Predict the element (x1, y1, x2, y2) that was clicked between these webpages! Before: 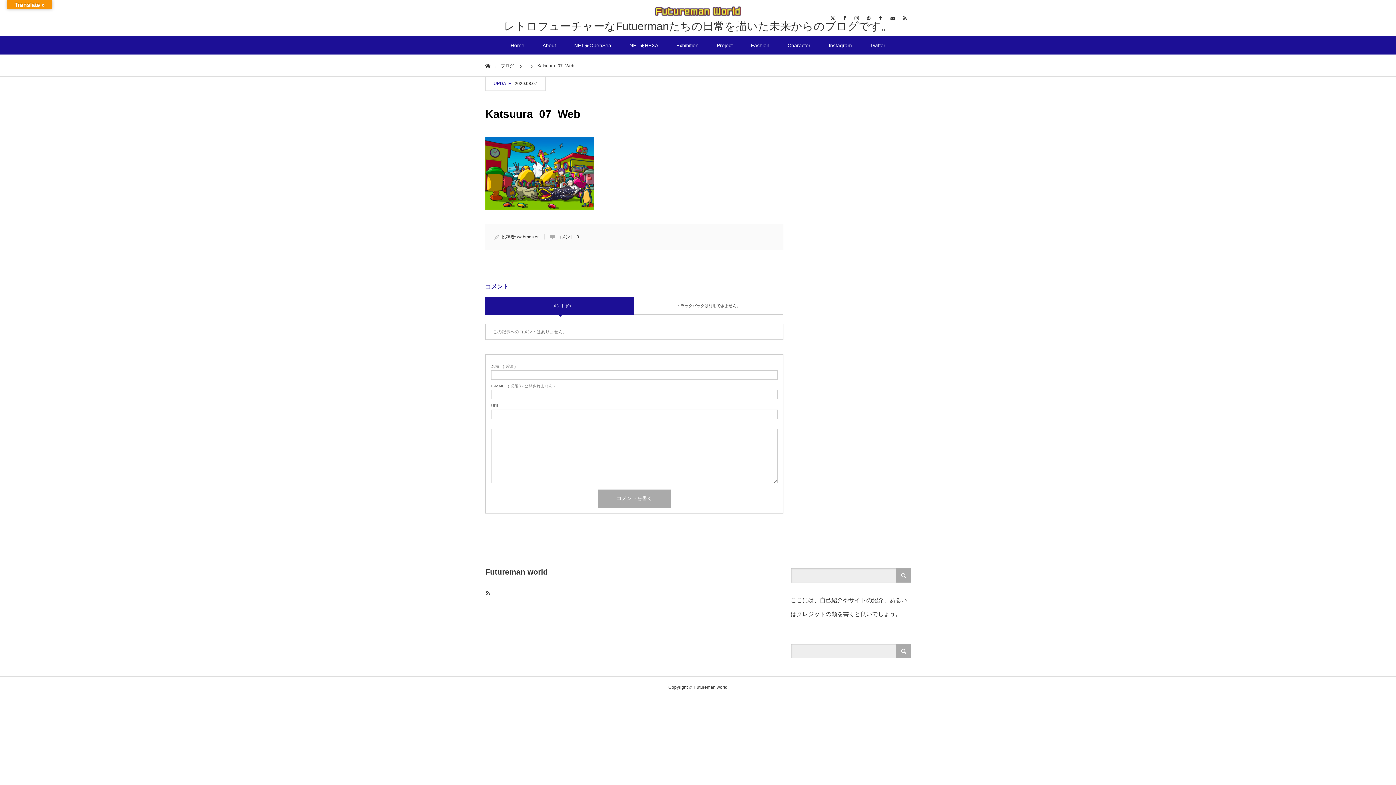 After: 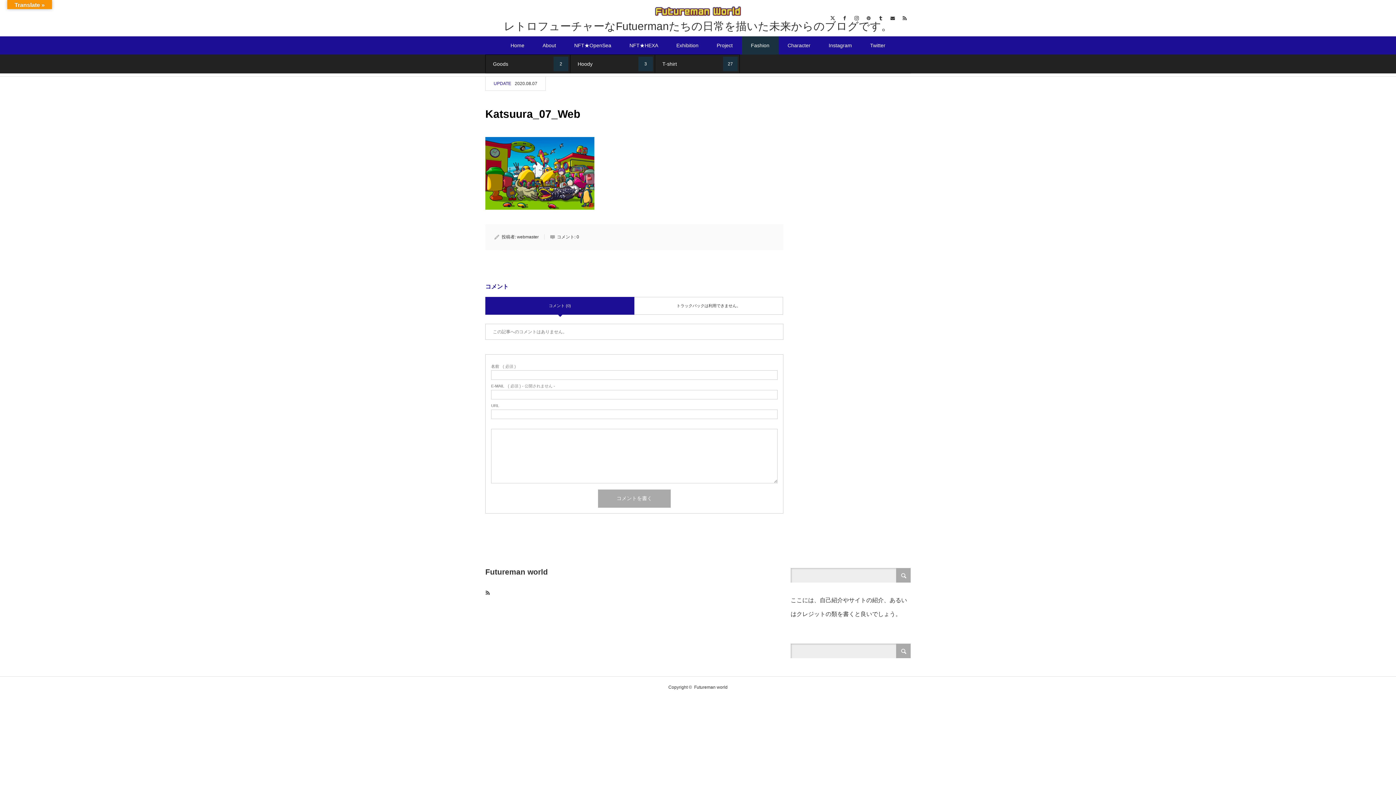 Action: label: Fashion bbox: (742, 36, 778, 54)